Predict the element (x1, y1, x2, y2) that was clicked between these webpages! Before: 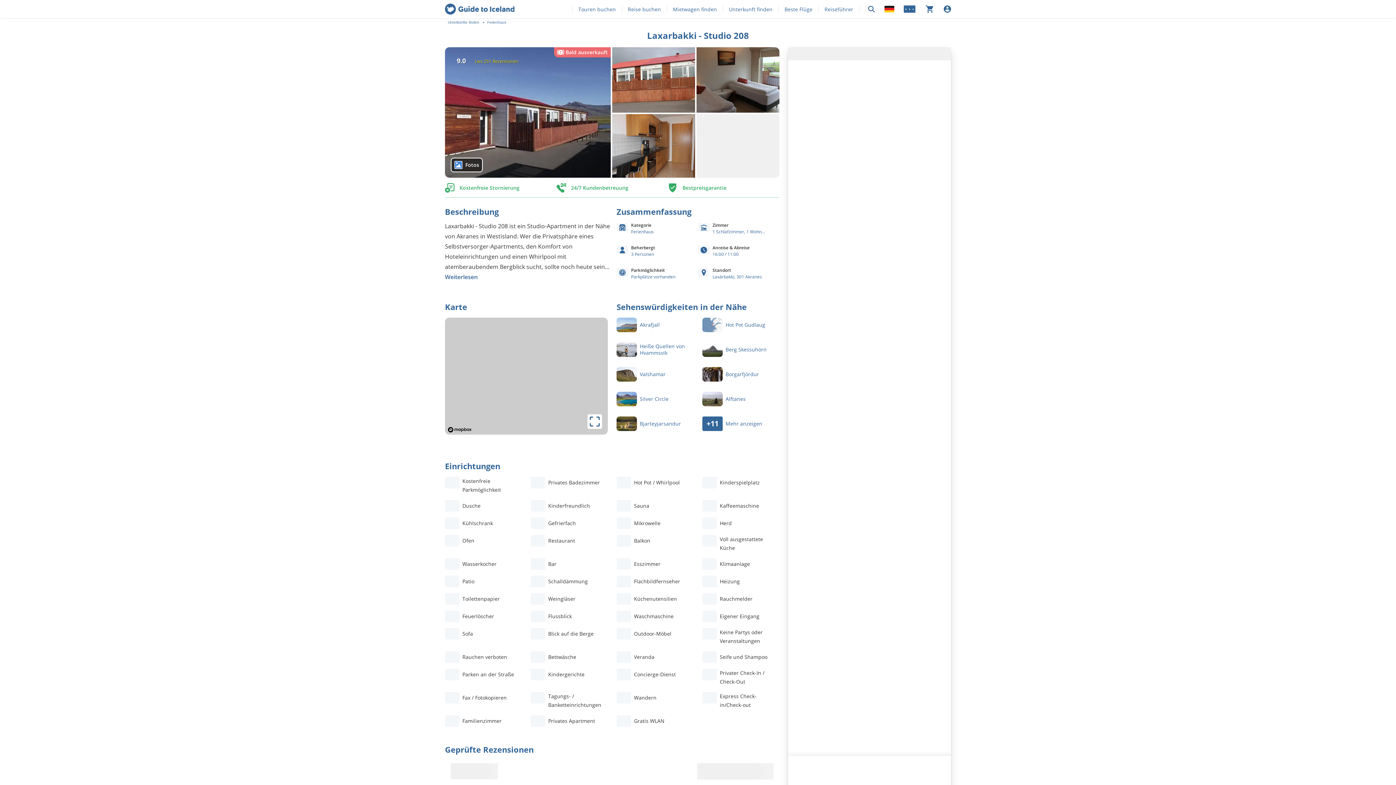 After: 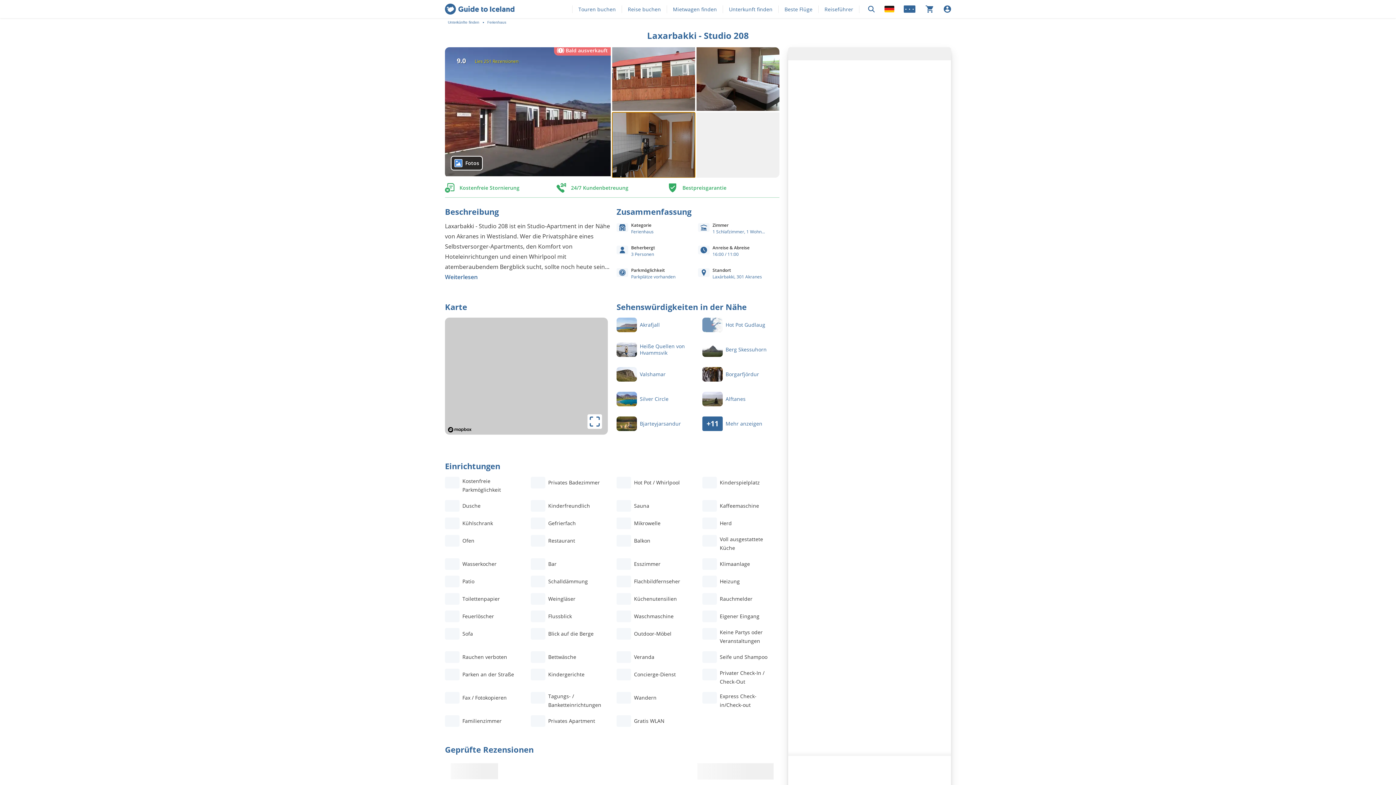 Action: bbox: (612, 114, 695, 179)